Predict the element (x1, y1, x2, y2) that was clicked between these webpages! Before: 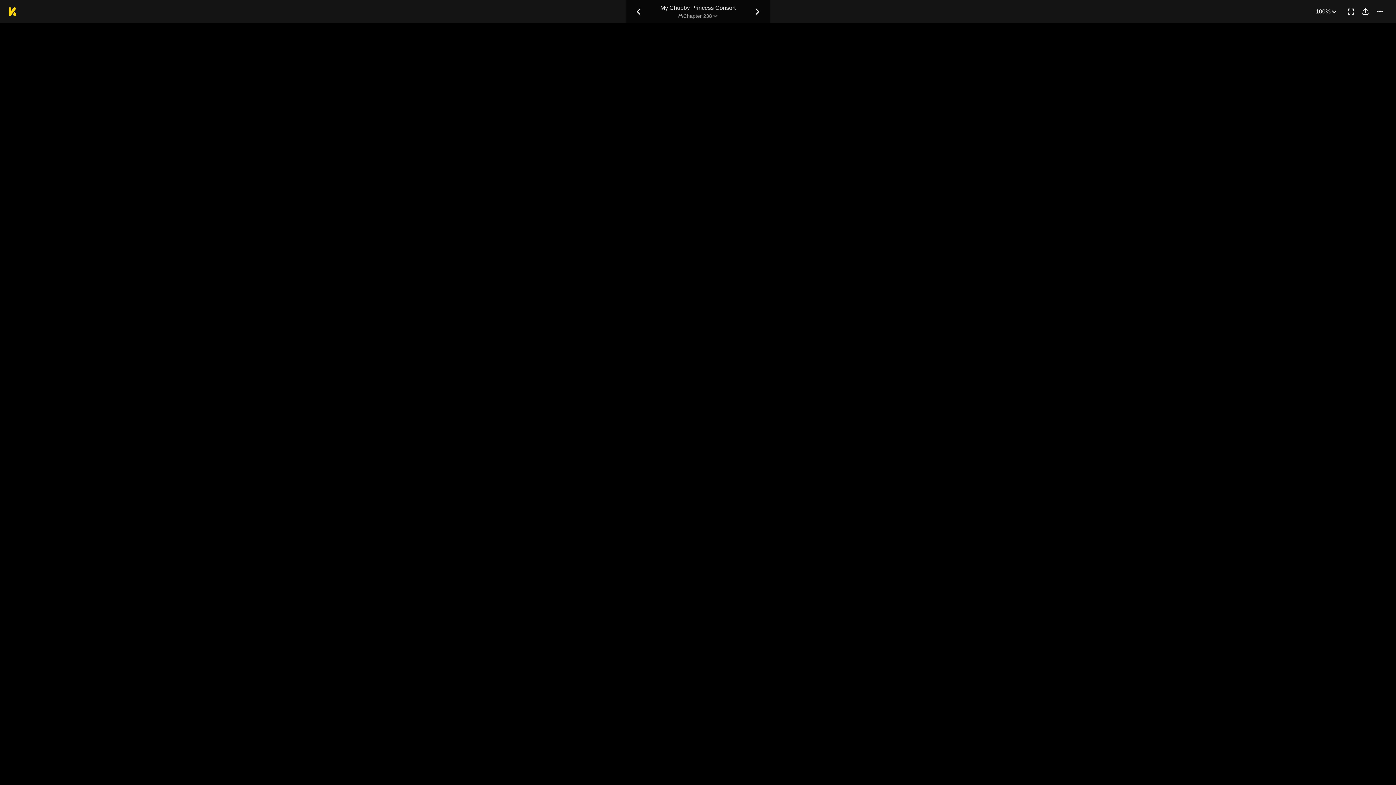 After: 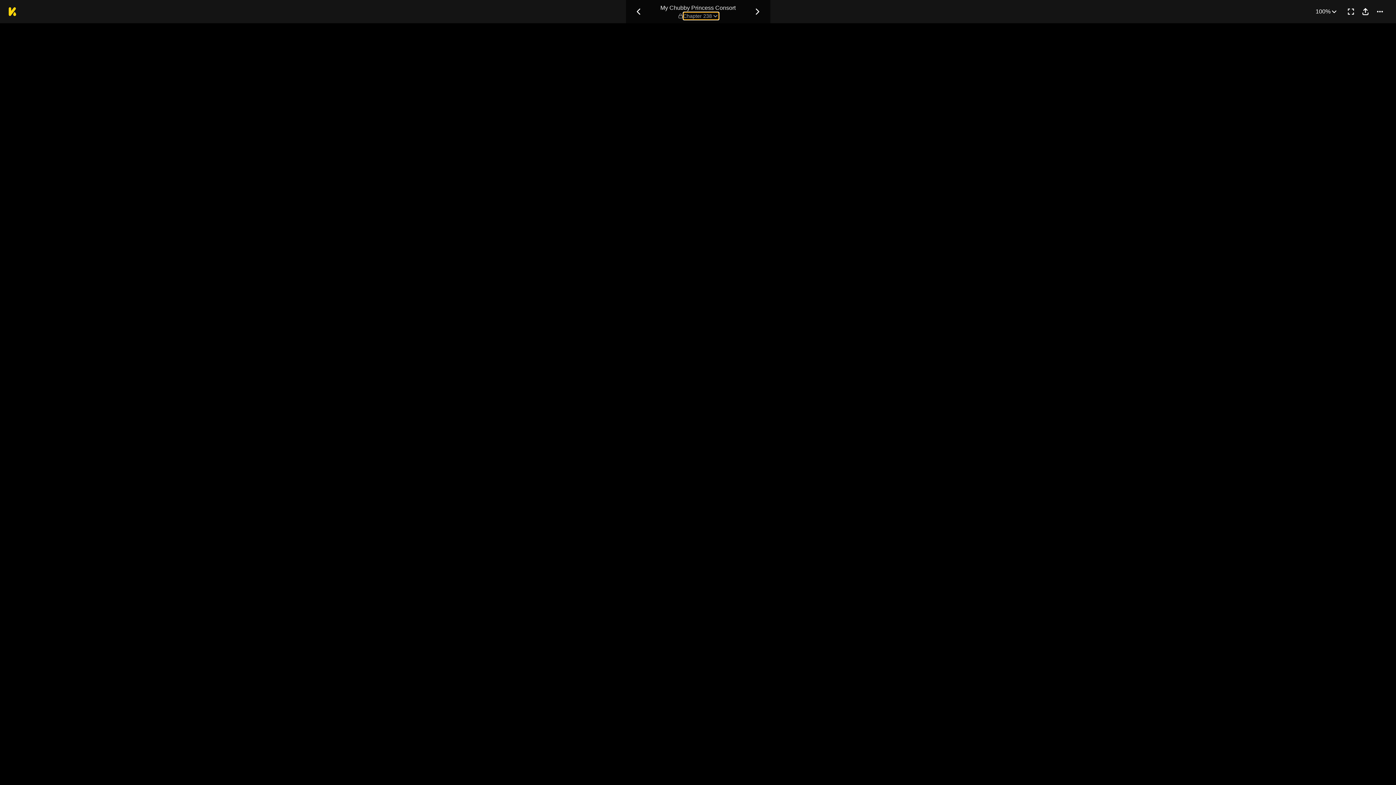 Action: bbox: (683, 12, 718, 19) label: Chapter 238